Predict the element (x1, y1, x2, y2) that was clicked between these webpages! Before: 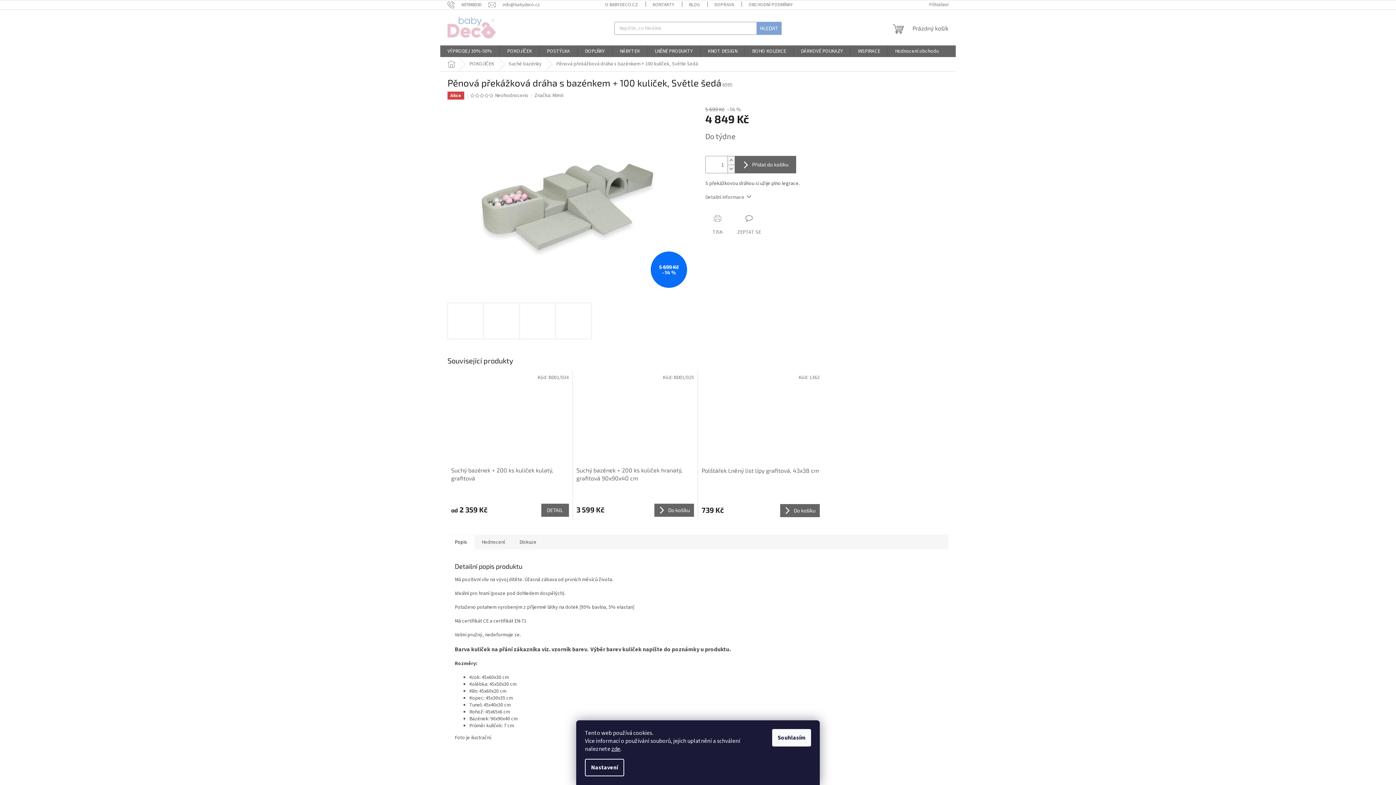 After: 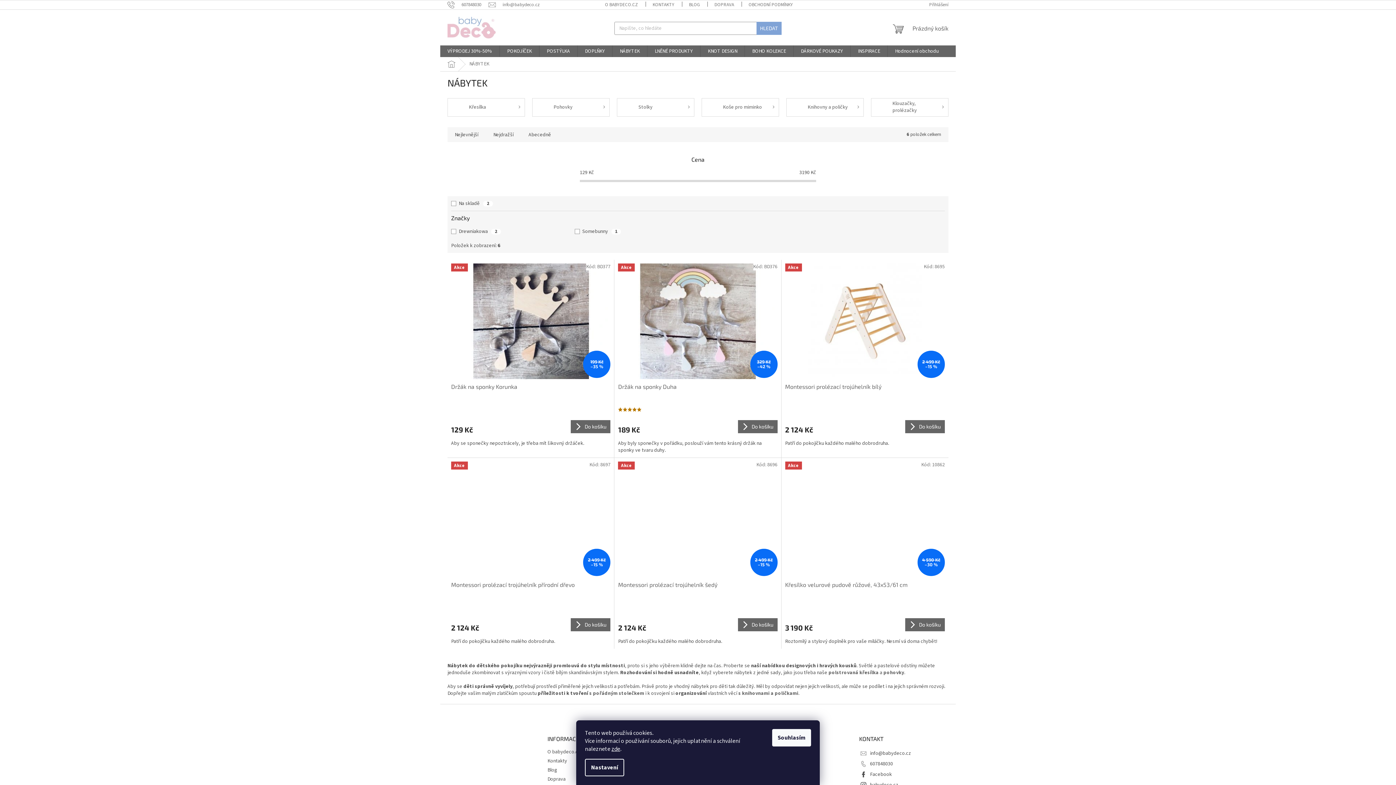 Action: bbox: (612, 45, 647, 57) label: NÁBYTEK